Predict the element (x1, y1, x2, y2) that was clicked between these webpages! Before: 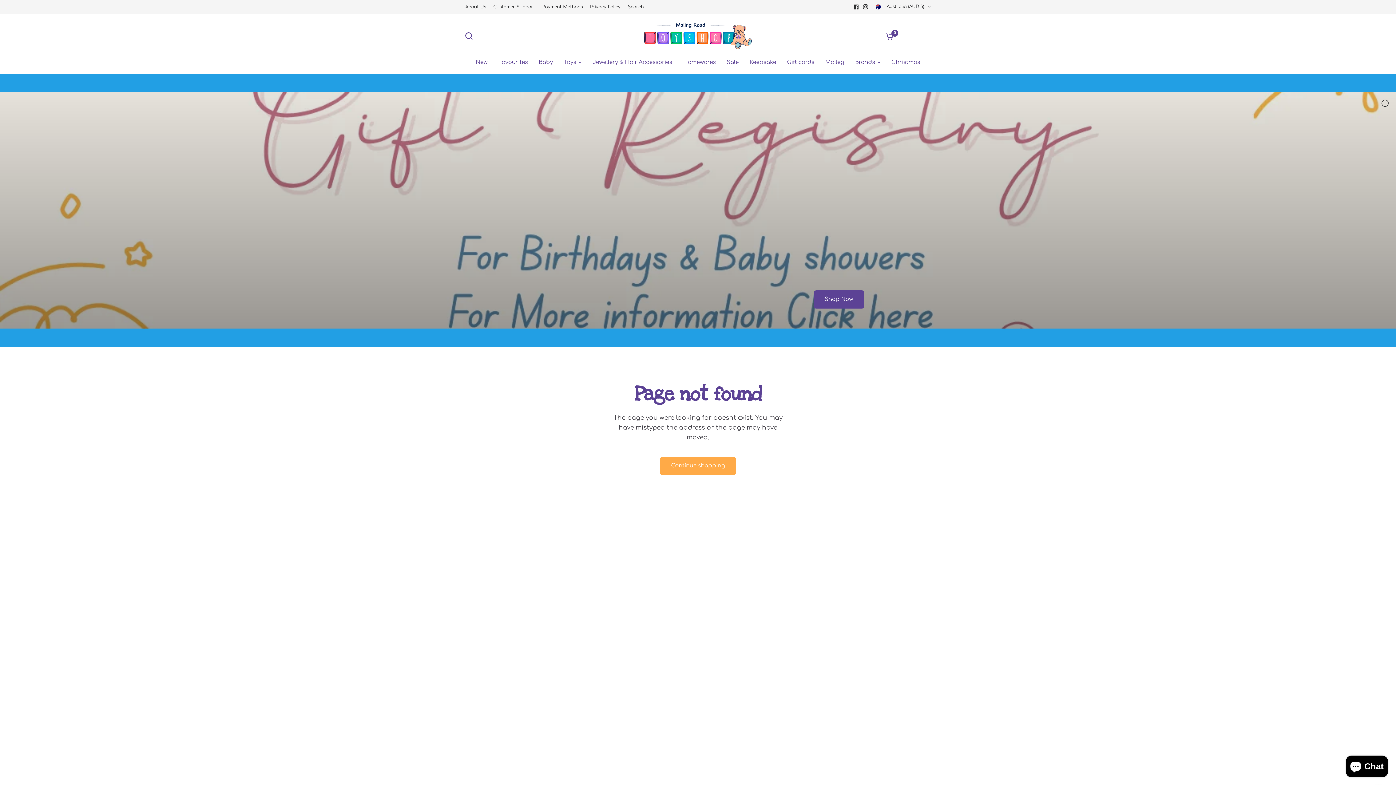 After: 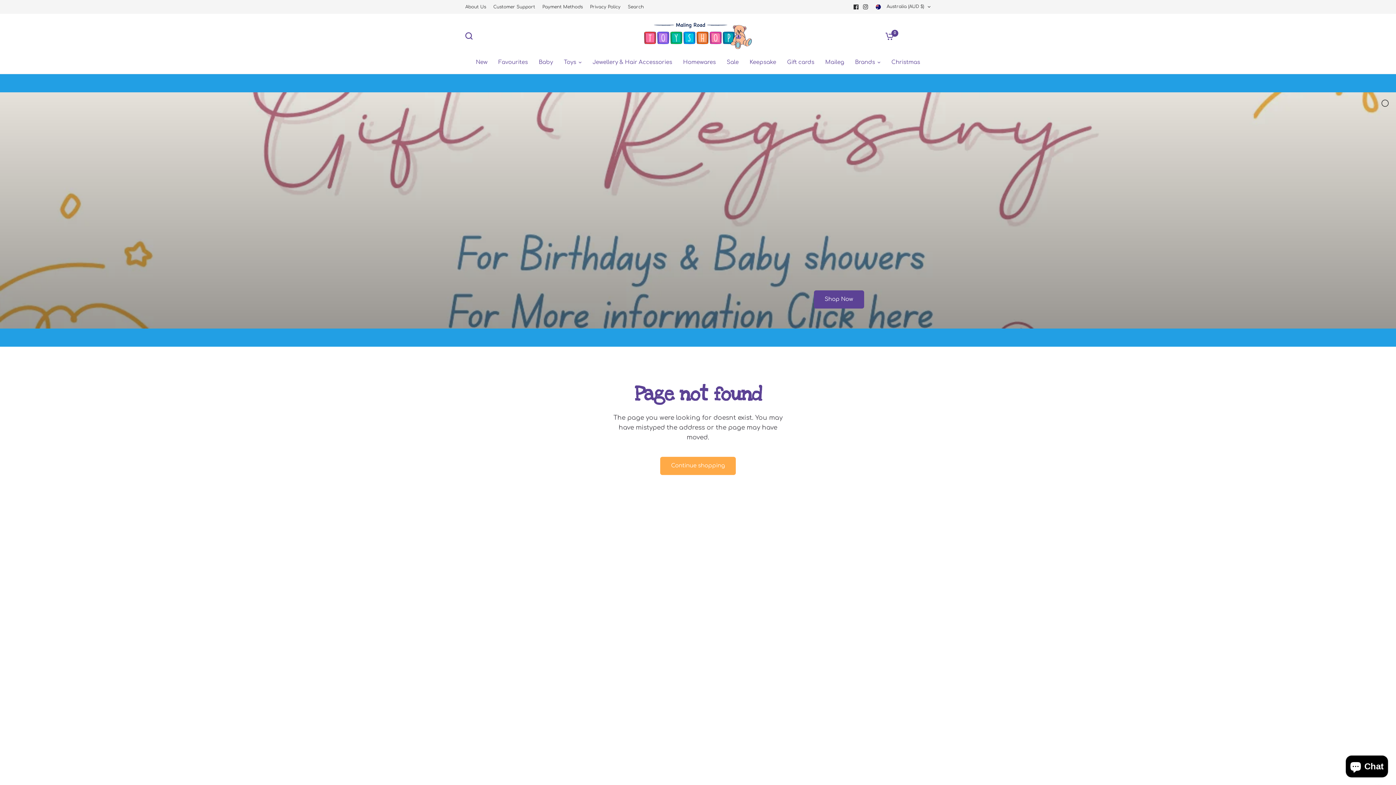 Action: bbox: (861, 2, 870, 11)